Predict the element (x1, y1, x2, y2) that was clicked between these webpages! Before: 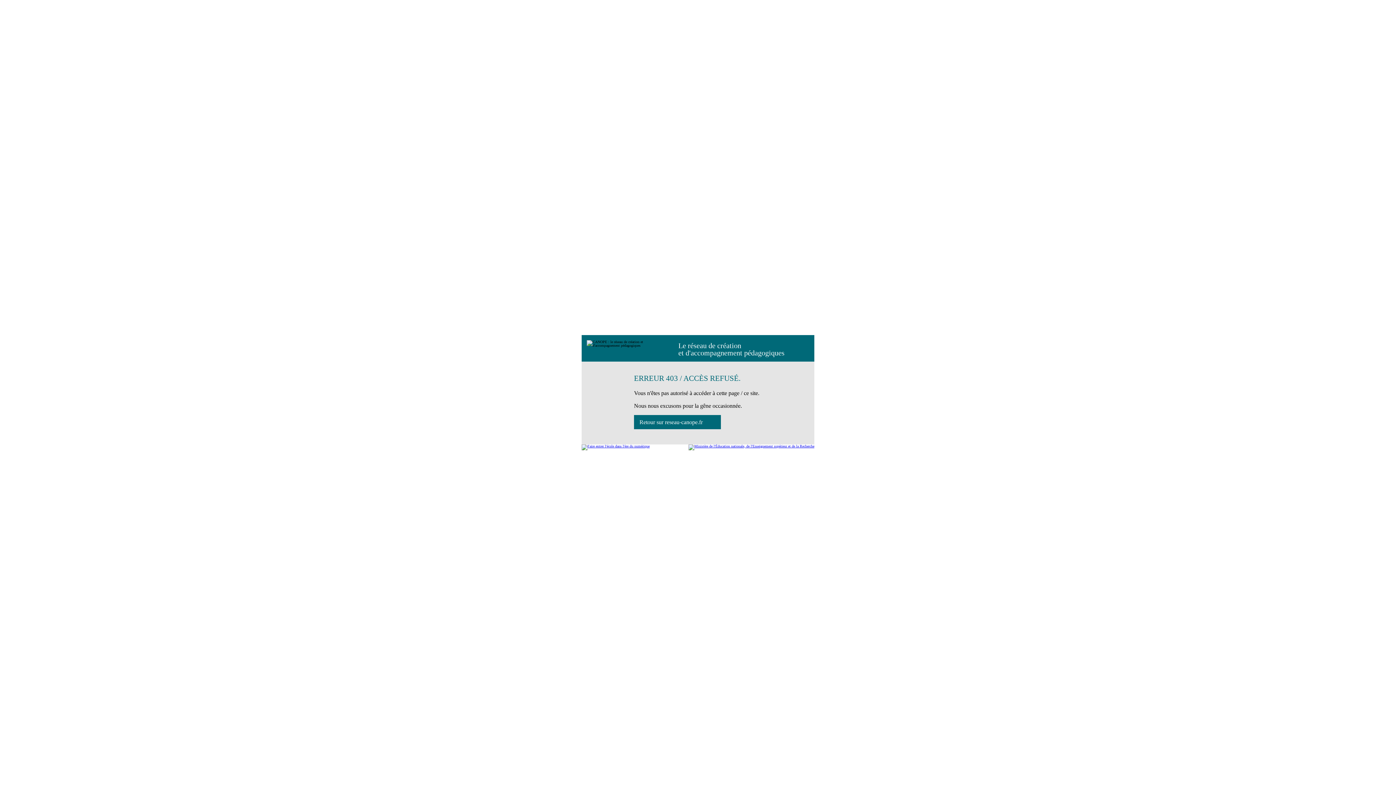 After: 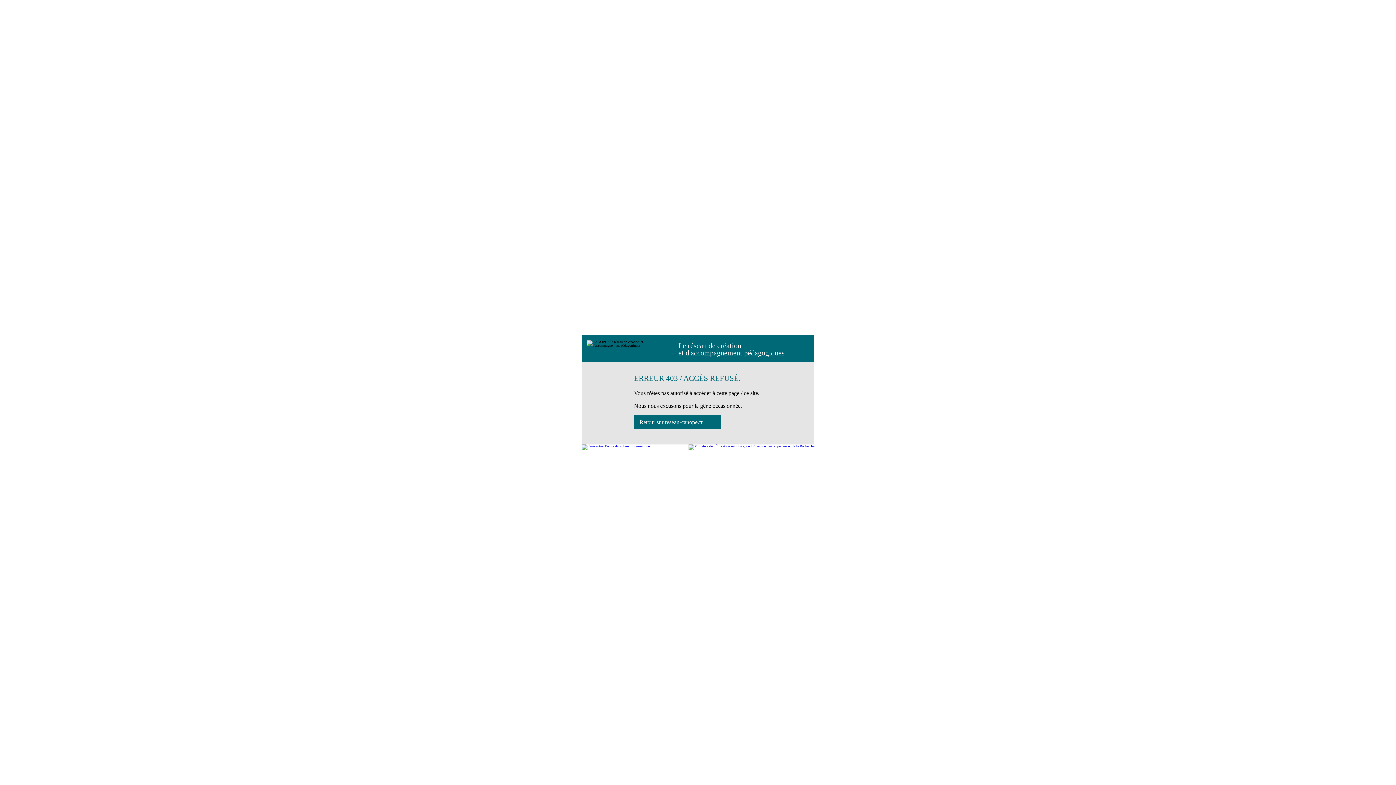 Action: bbox: (634, 415, 721, 429) label: Retour sur reseau-canope.fr